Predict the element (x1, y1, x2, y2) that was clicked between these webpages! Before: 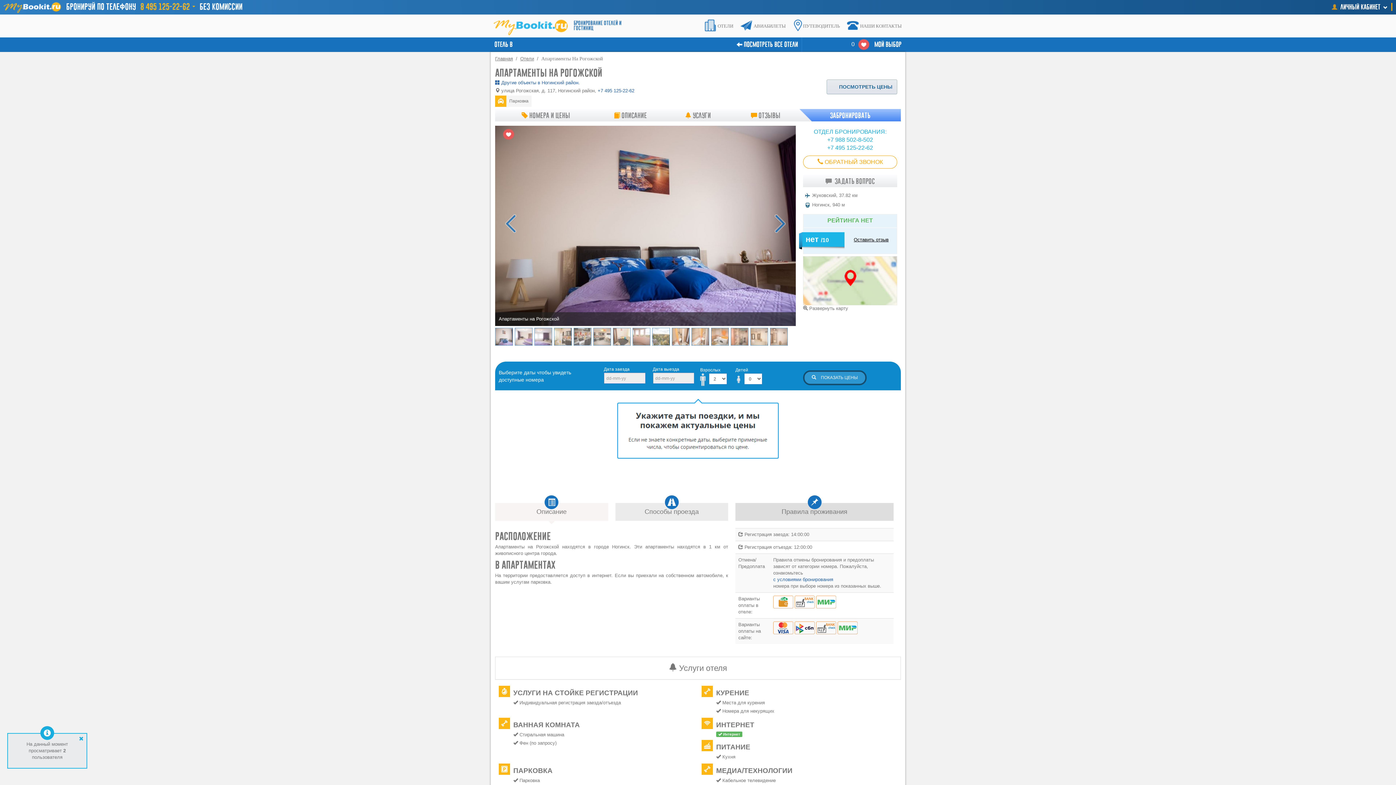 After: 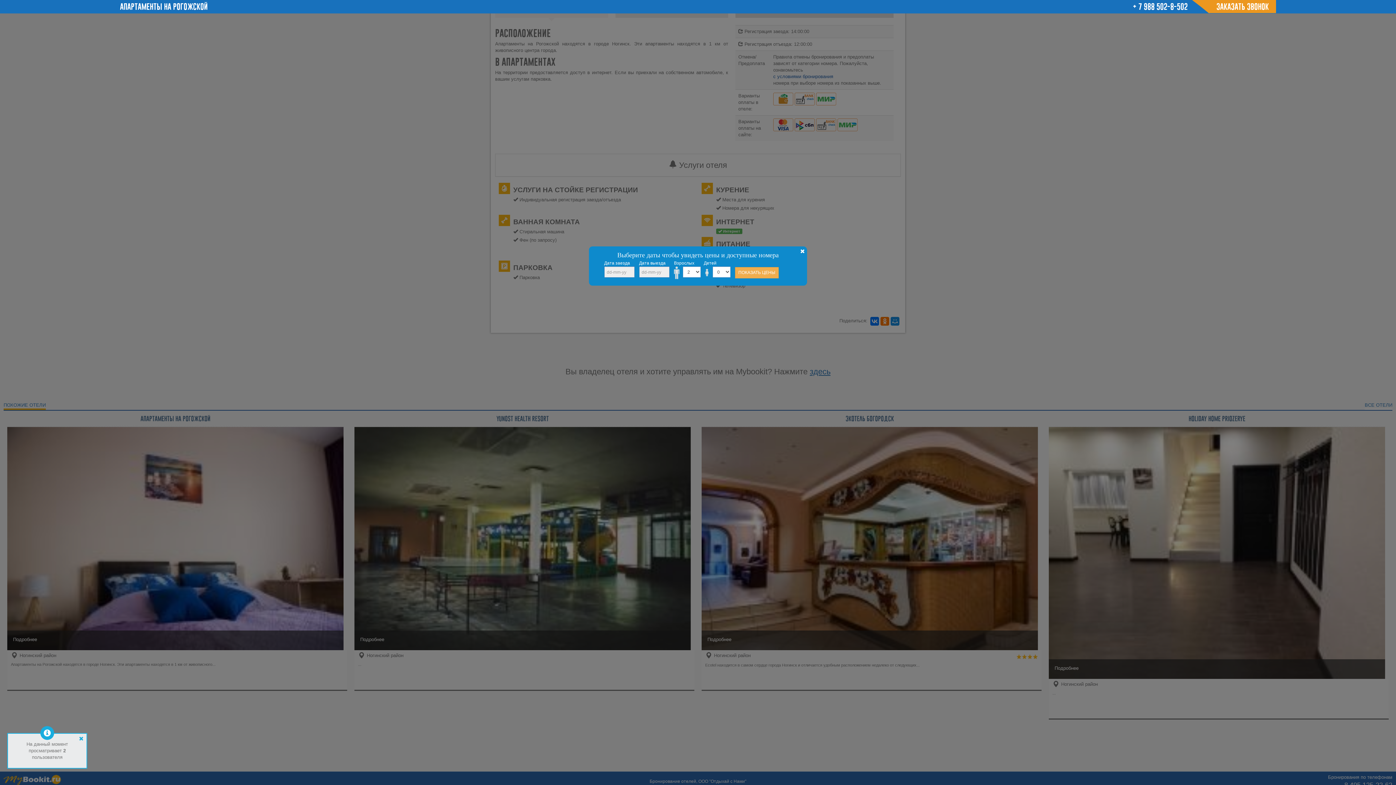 Action: bbox: (596, 109, 664, 121) label:  ОПИСАНИЕ